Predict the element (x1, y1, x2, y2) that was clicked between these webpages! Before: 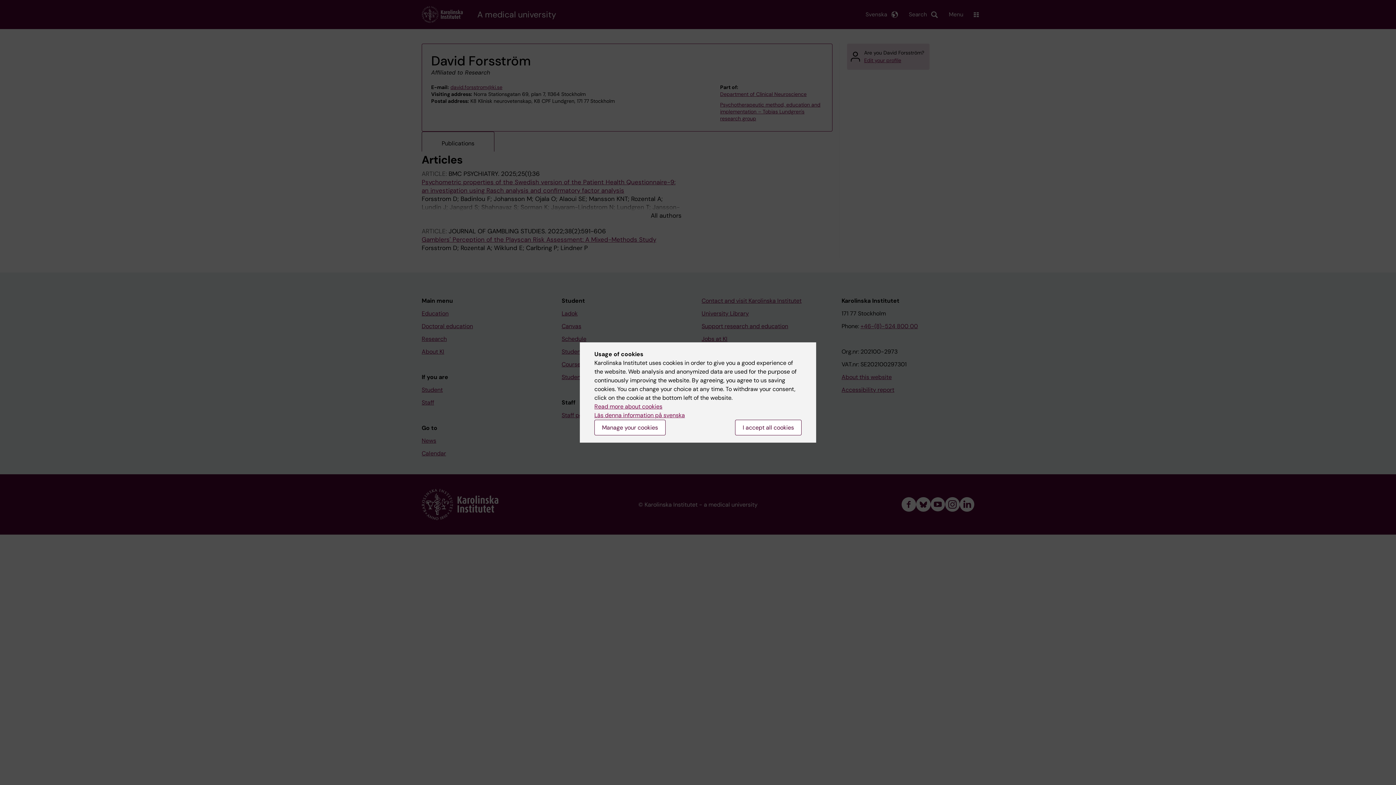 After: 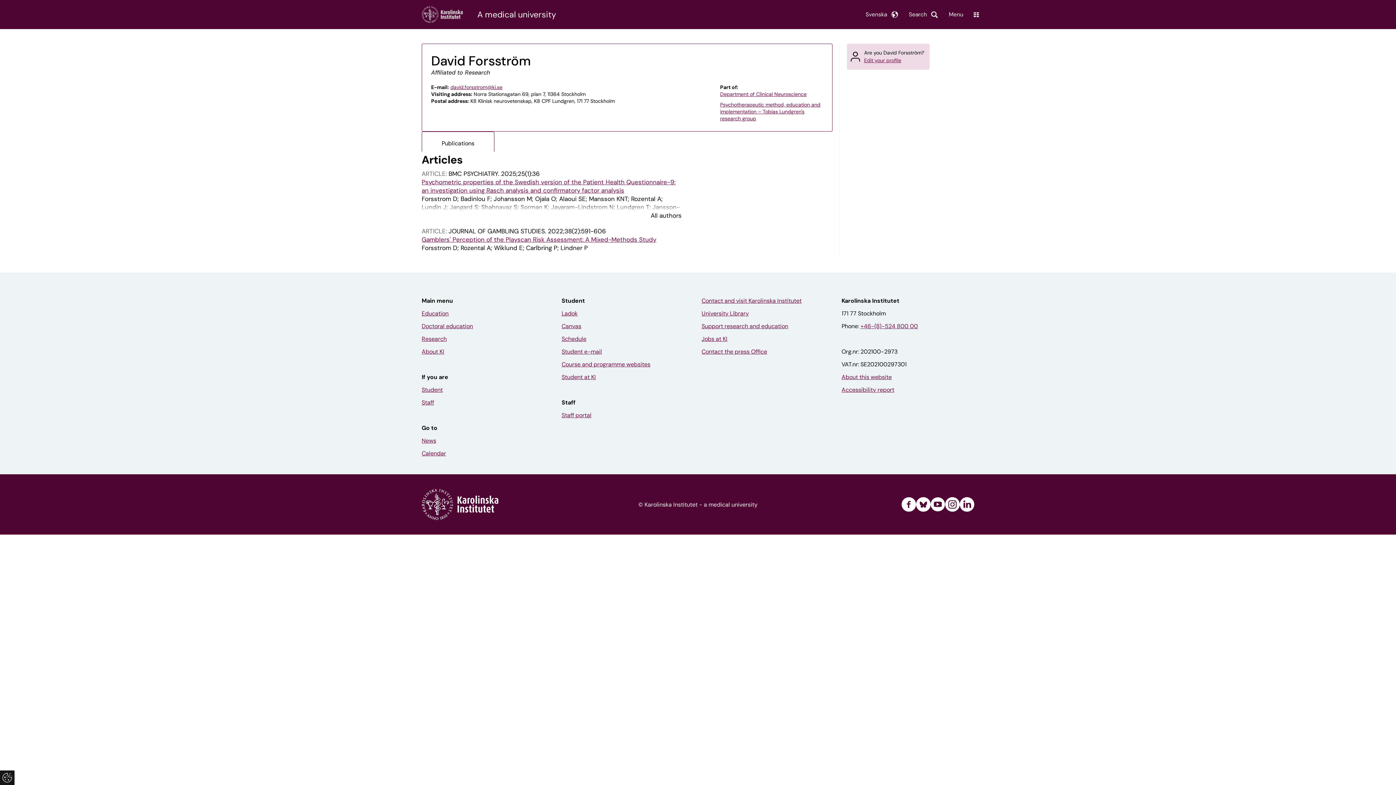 Action: bbox: (735, 420, 801, 435) label: I accept all cookies